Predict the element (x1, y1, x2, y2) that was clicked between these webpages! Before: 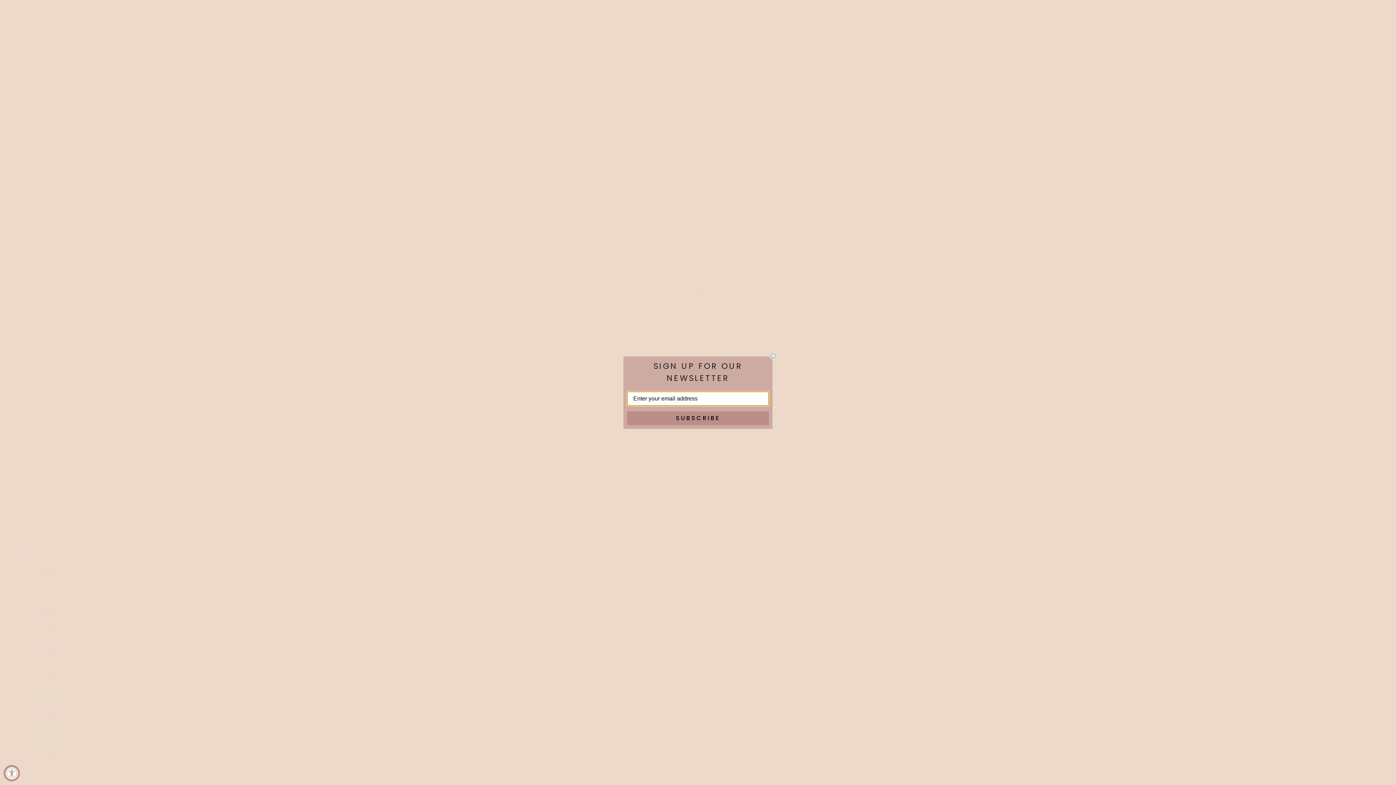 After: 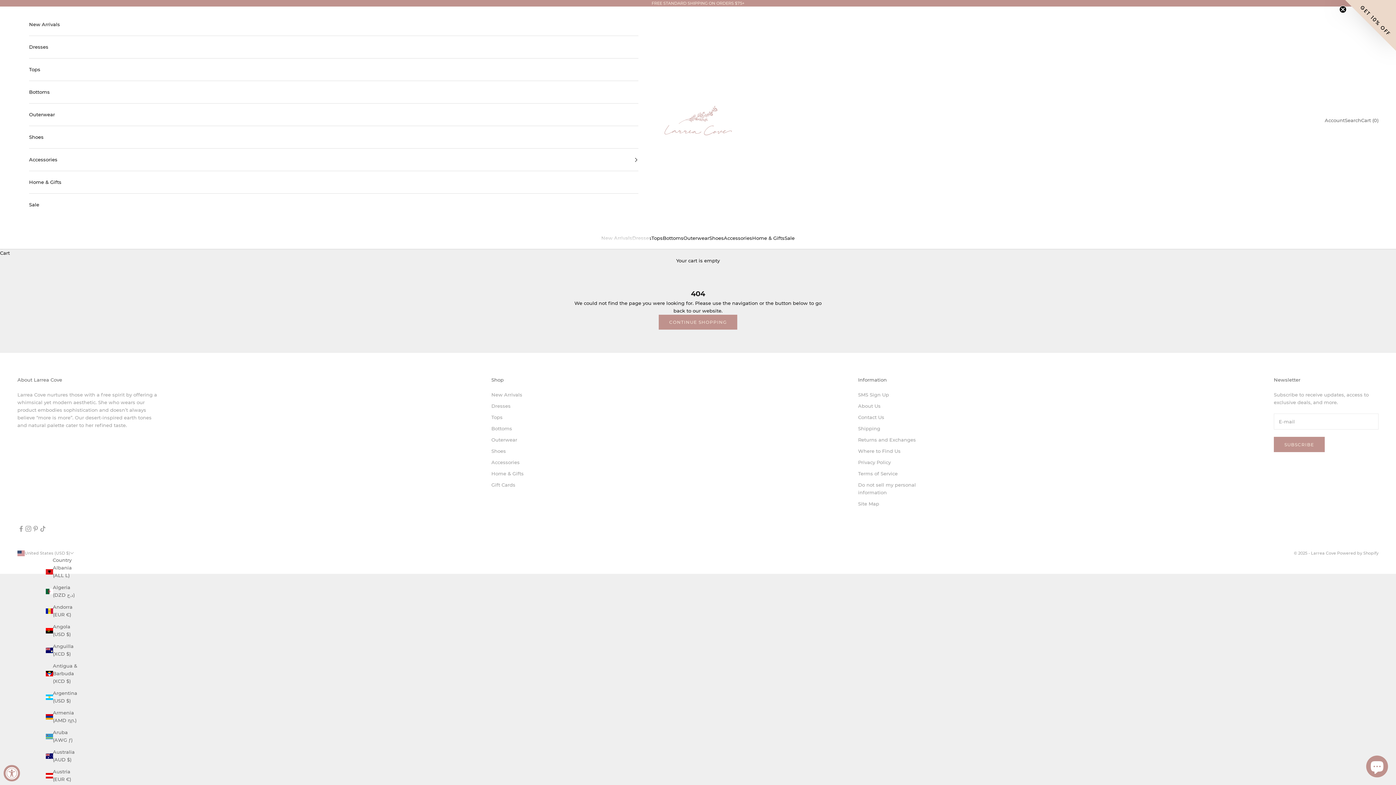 Action: label: Close dialog bbox: (769, 352, 777, 359)